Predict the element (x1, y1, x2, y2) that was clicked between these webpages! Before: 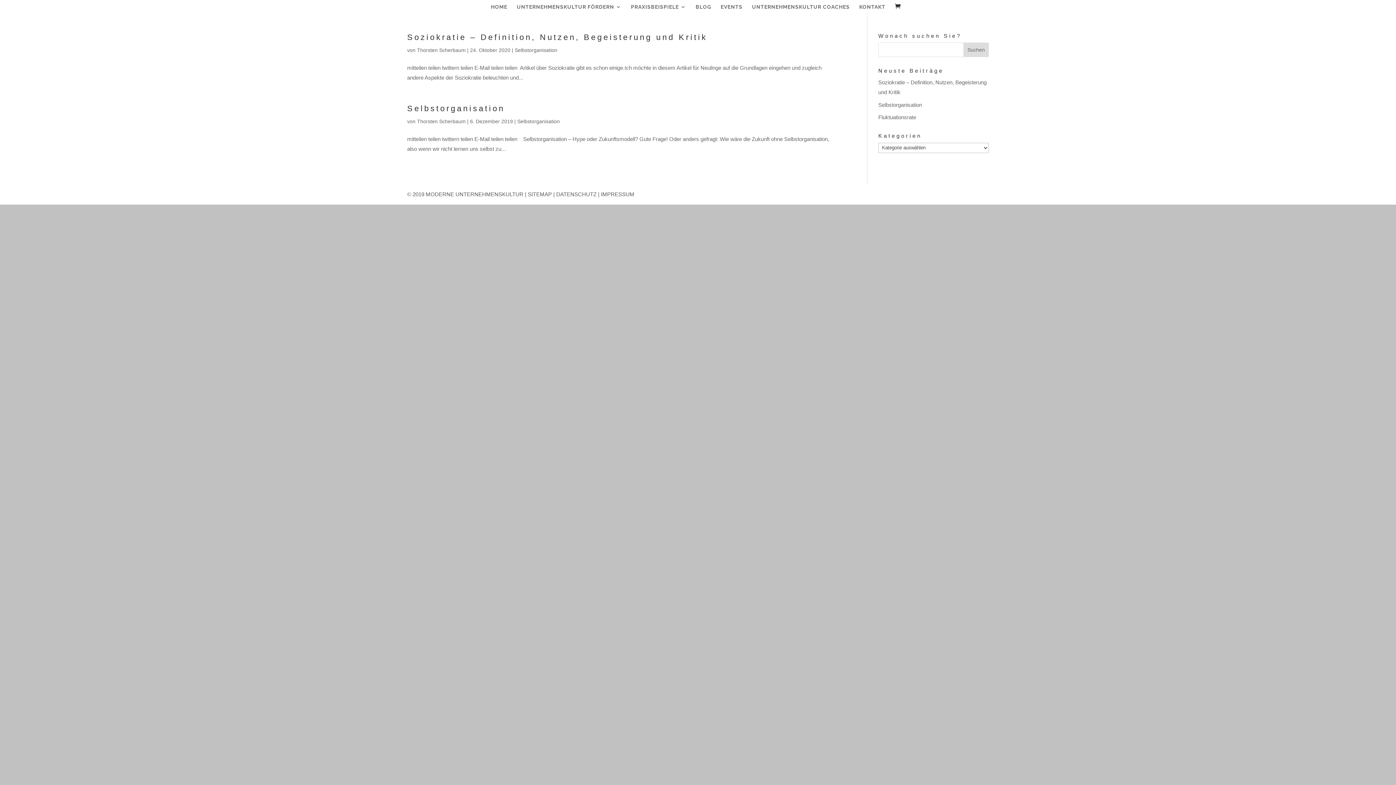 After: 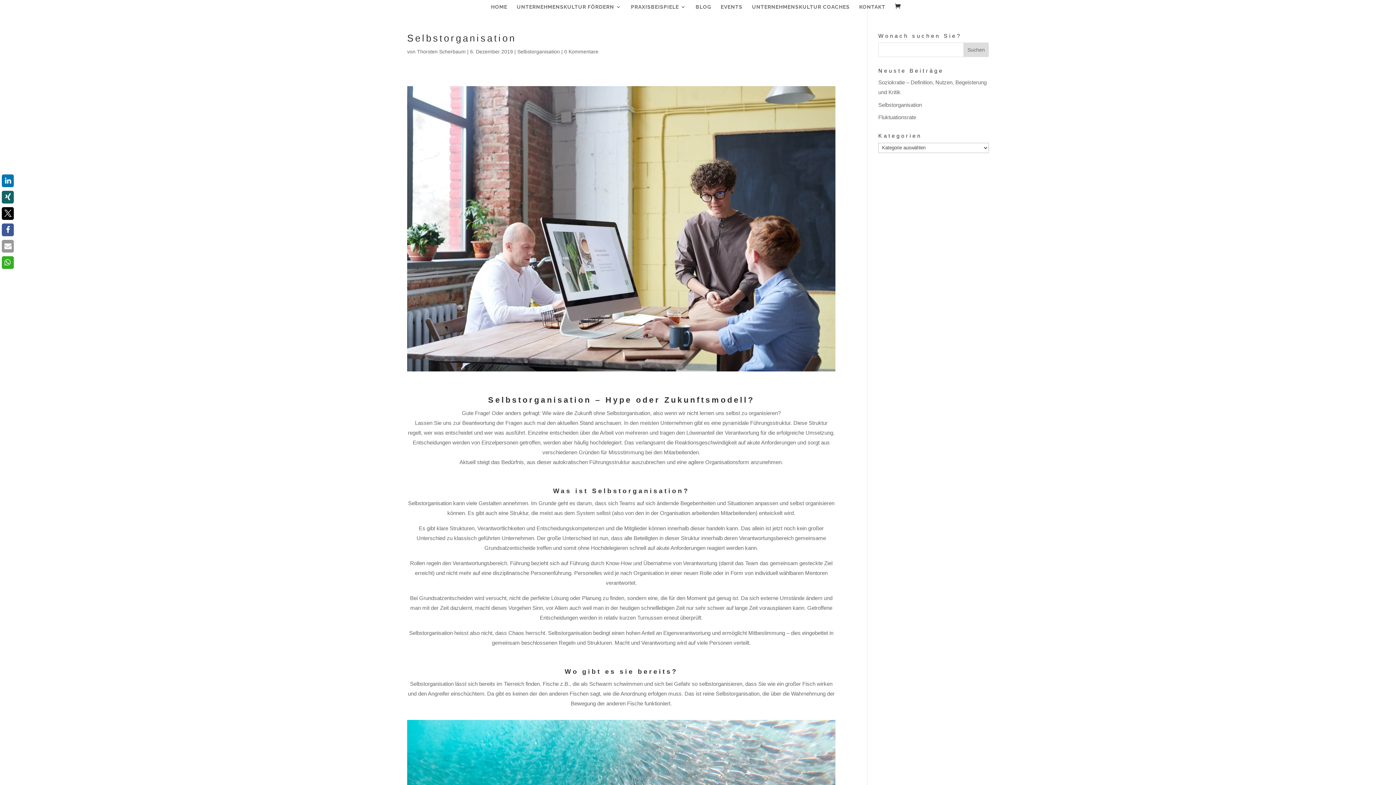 Action: label: Selbstorganisation bbox: (878, 101, 922, 107)